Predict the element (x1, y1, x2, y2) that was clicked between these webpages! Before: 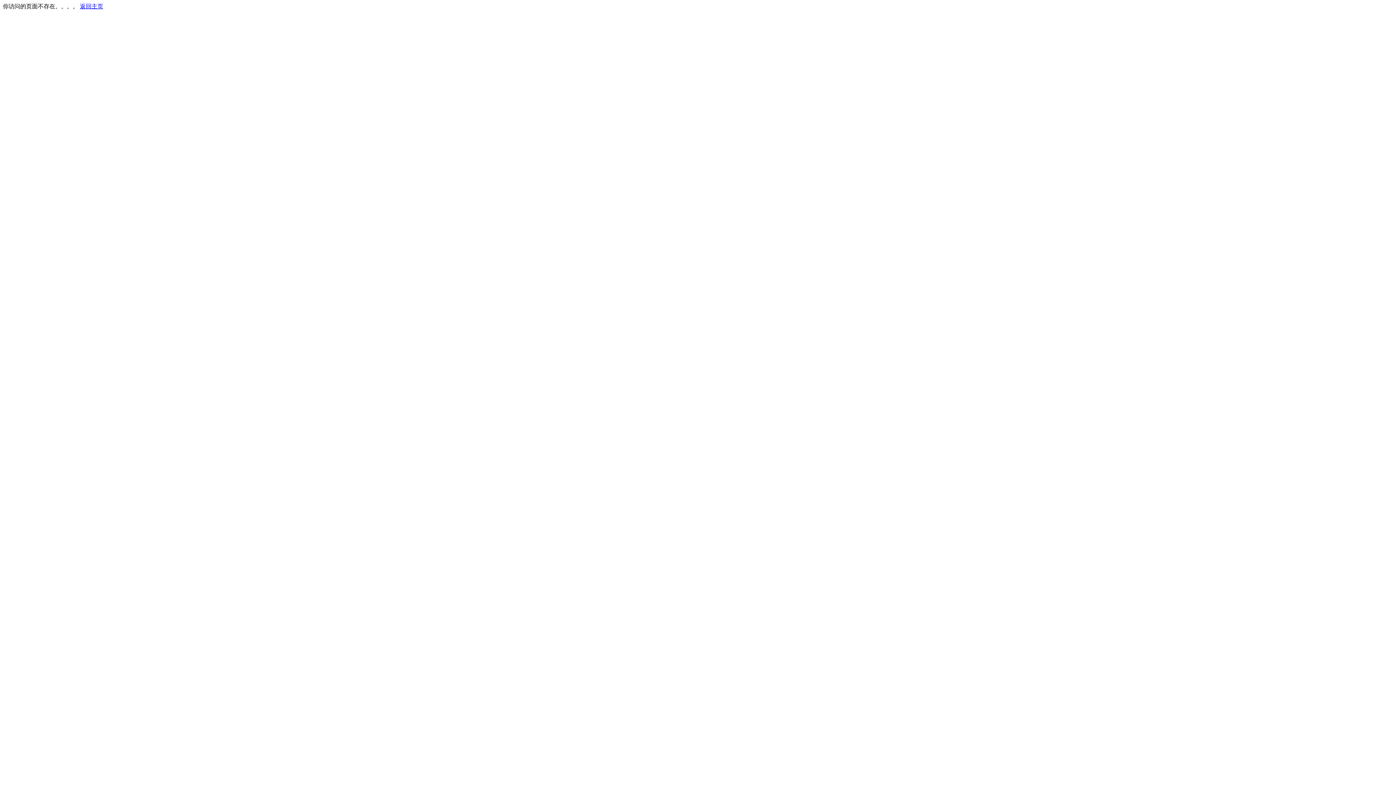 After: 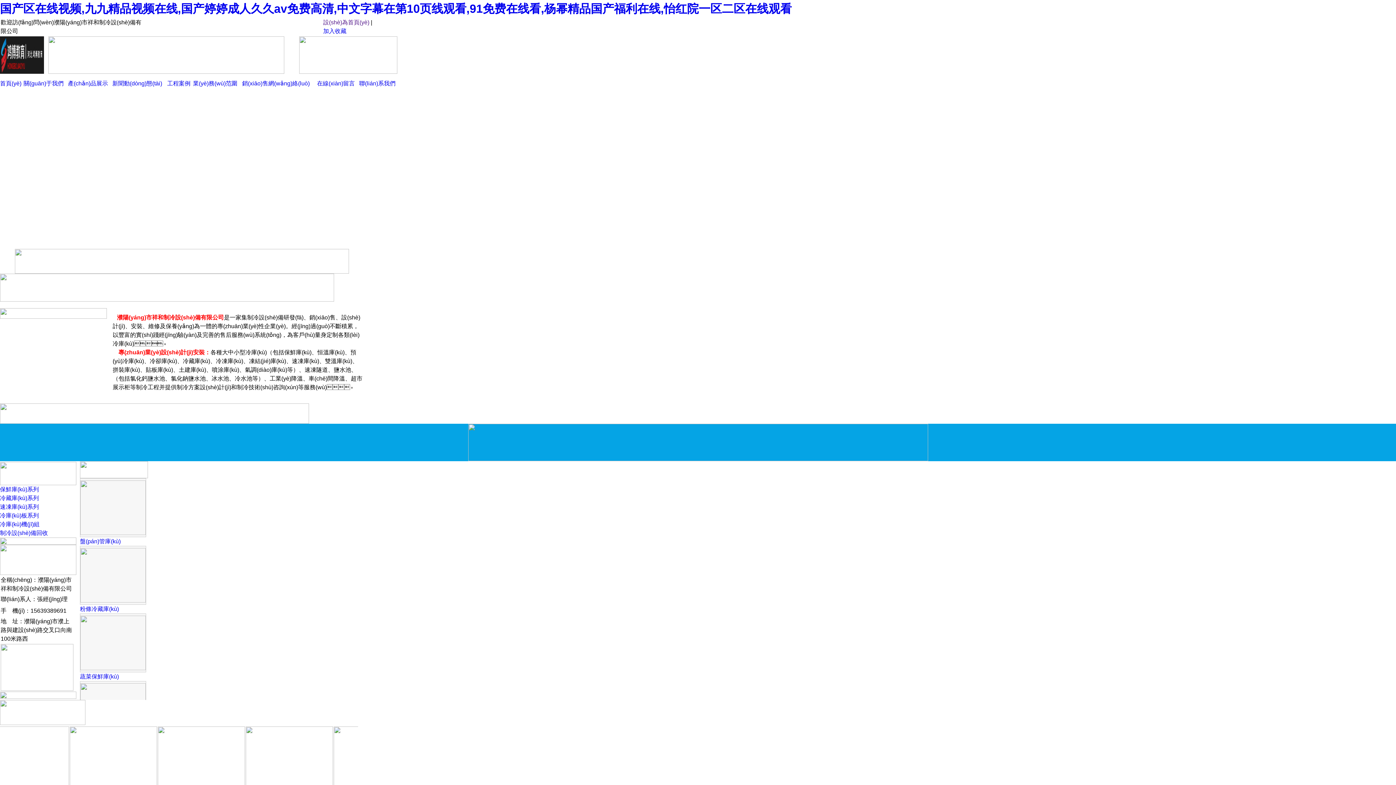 Action: bbox: (80, 3, 103, 9) label: 返回主页